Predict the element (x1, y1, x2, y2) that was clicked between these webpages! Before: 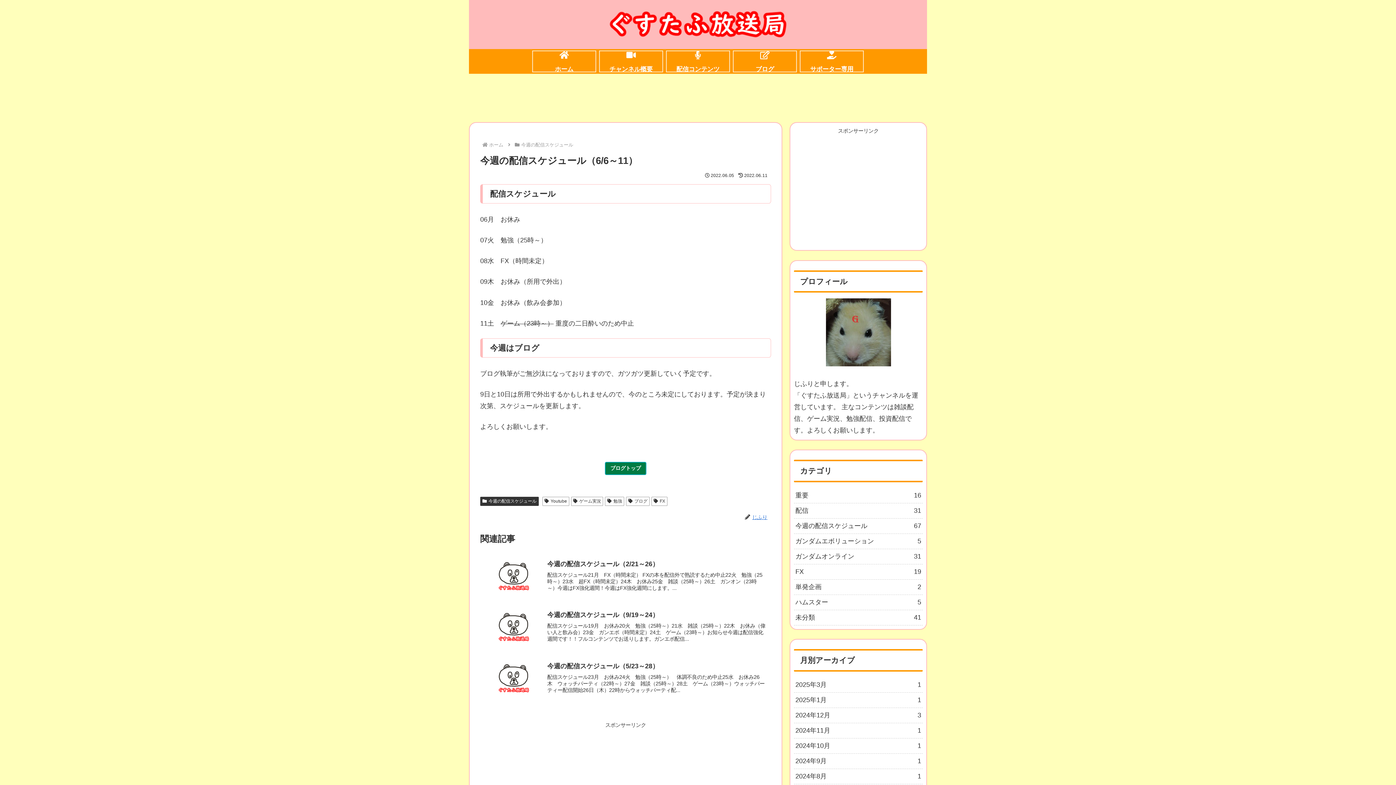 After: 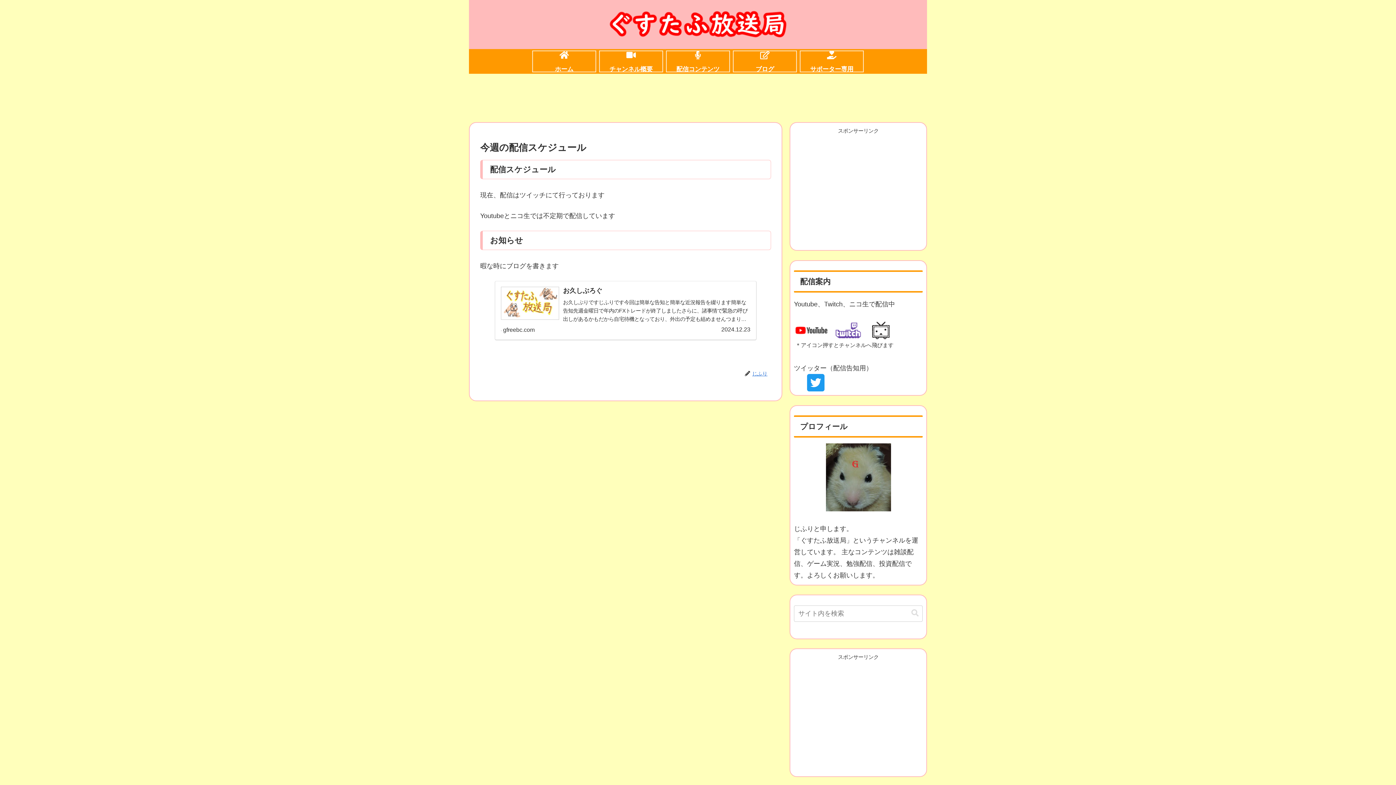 Action: bbox: (600, 3, 795, 45)